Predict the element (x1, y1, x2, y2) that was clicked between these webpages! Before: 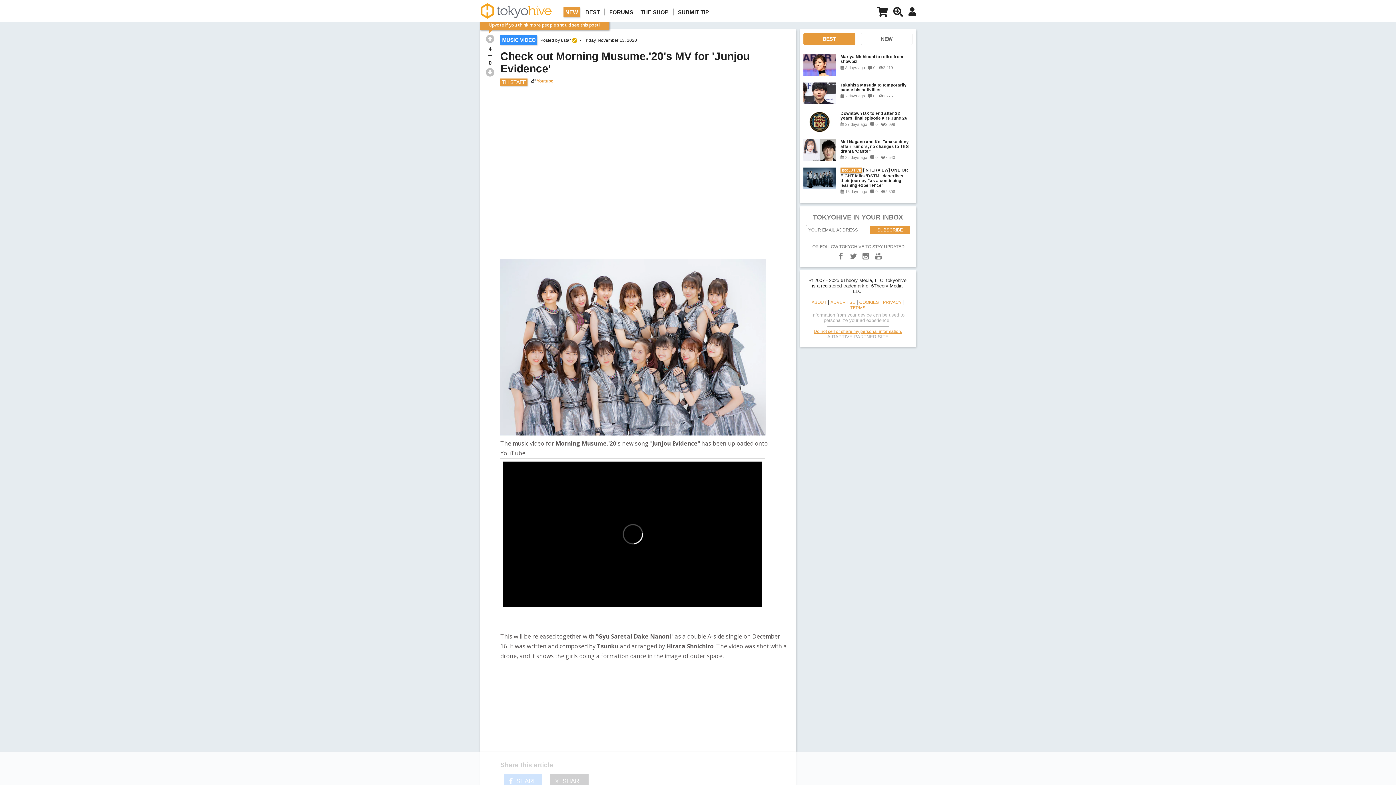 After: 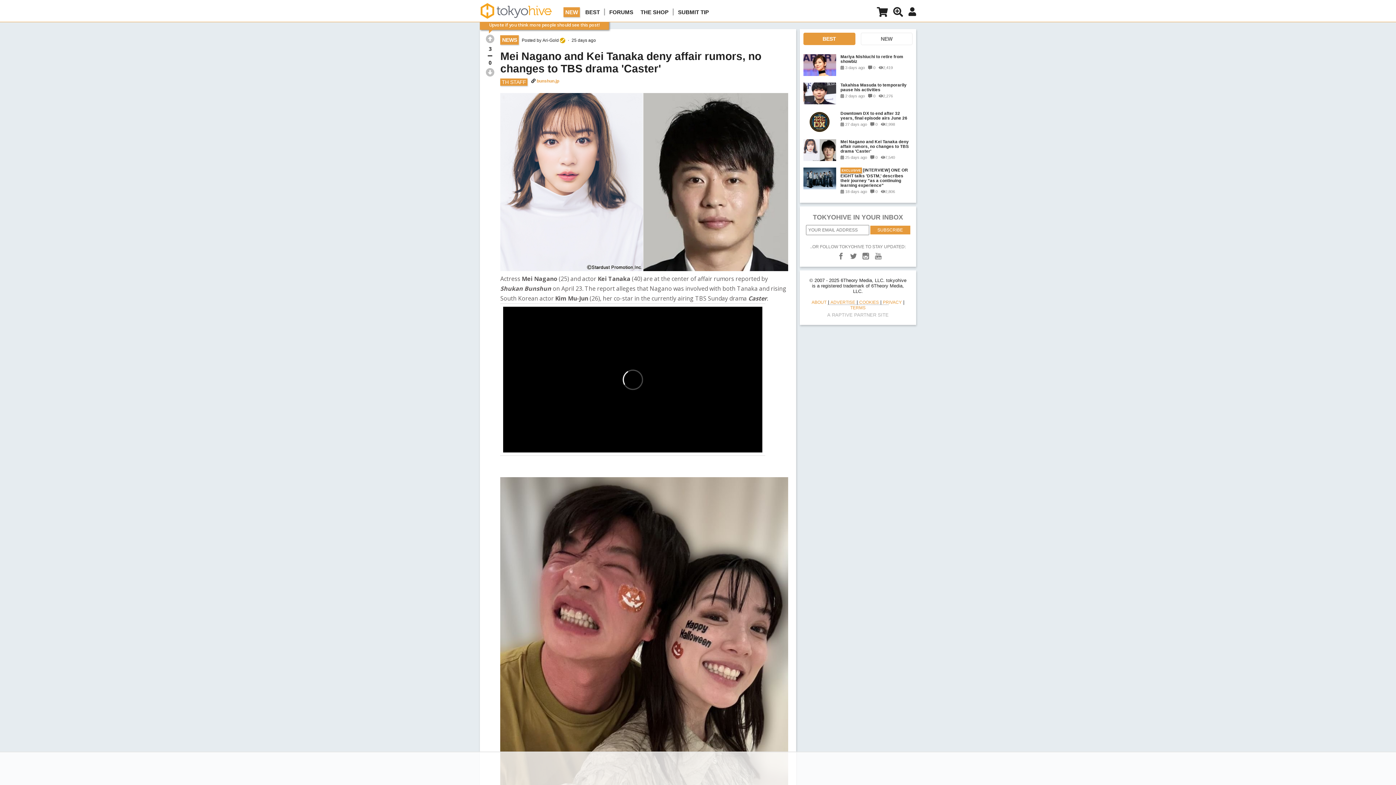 Action: bbox: (840, 139, 912, 153) label: Mei Nagano and Kei Tanaka deny affair rumors, no changes to TBS drama 'Caster'